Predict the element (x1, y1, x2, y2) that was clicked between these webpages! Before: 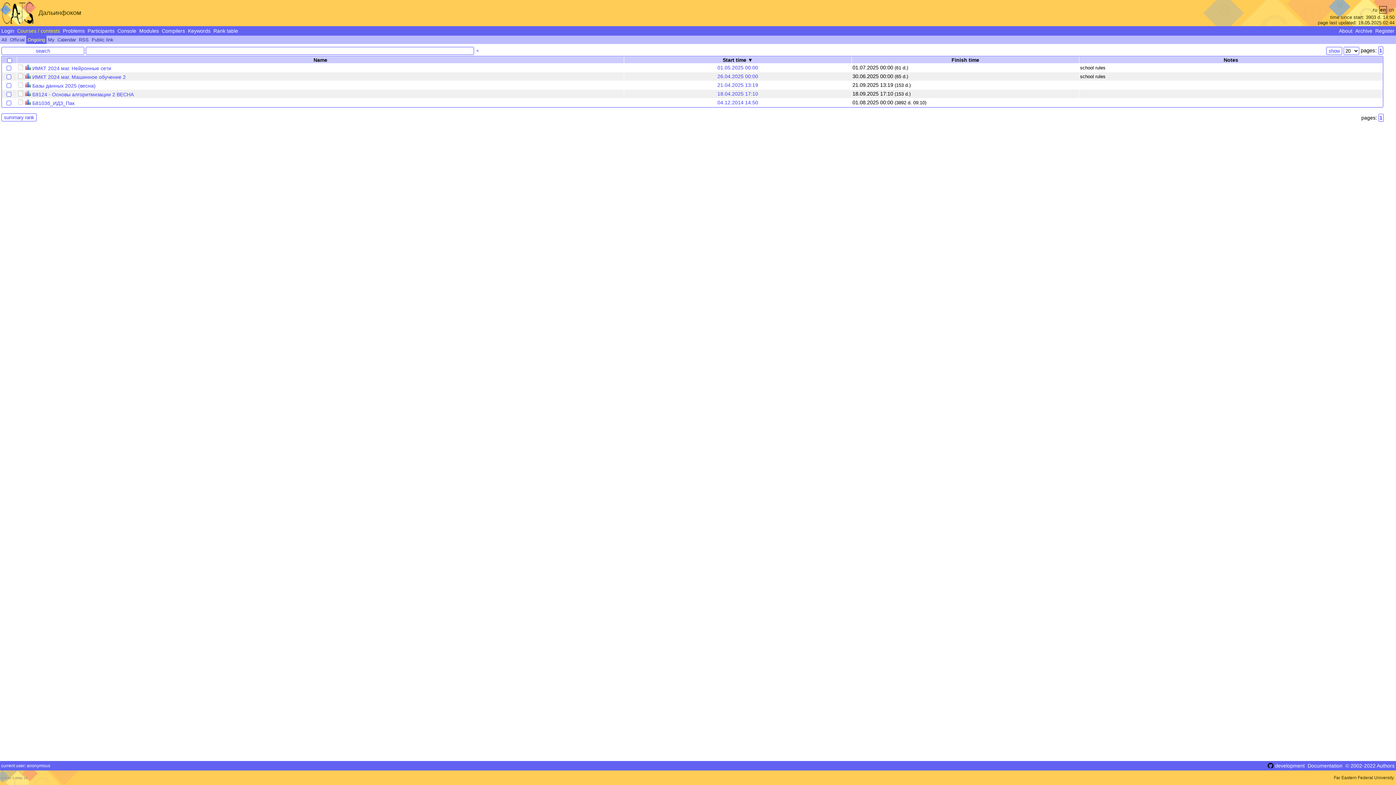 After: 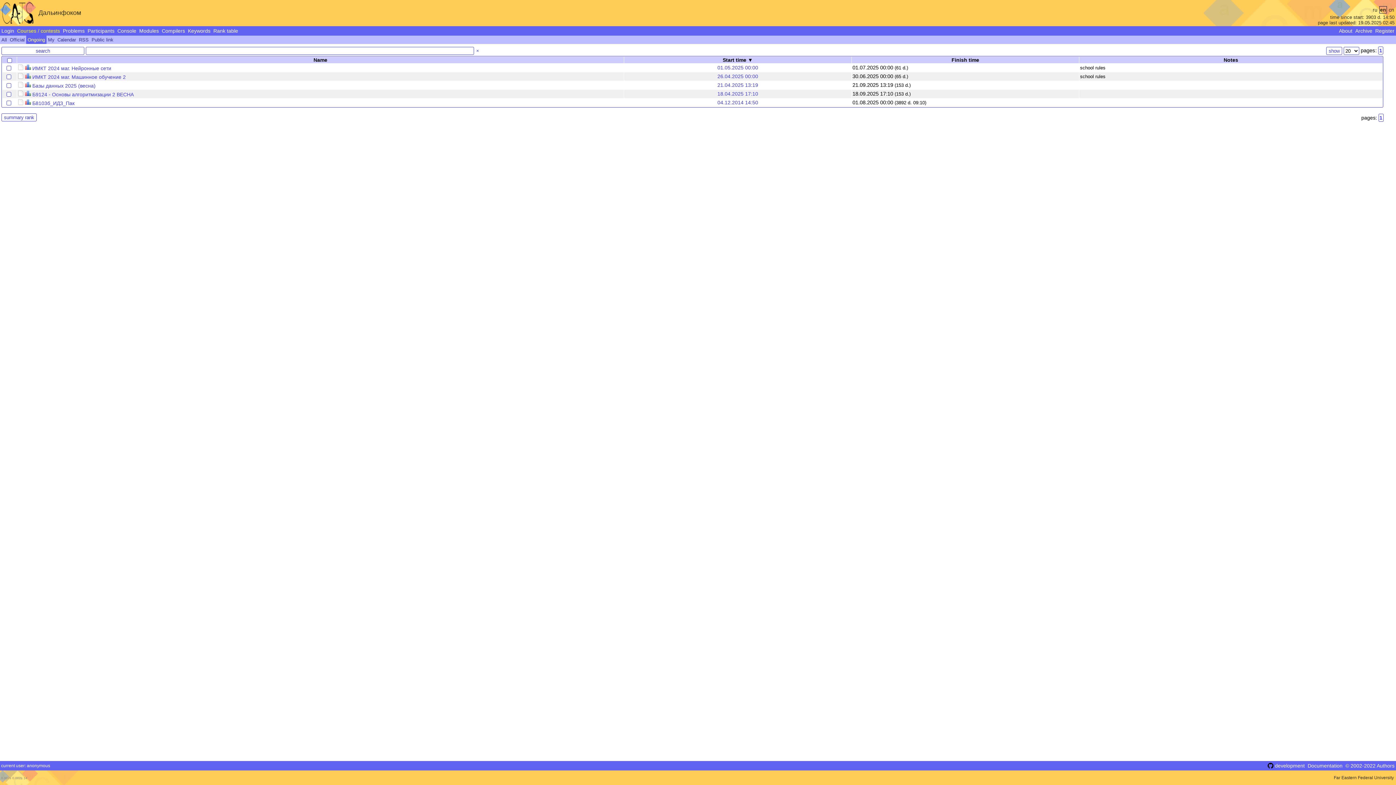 Action: label: Ongoing bbox: (26, 35, 46, 44)